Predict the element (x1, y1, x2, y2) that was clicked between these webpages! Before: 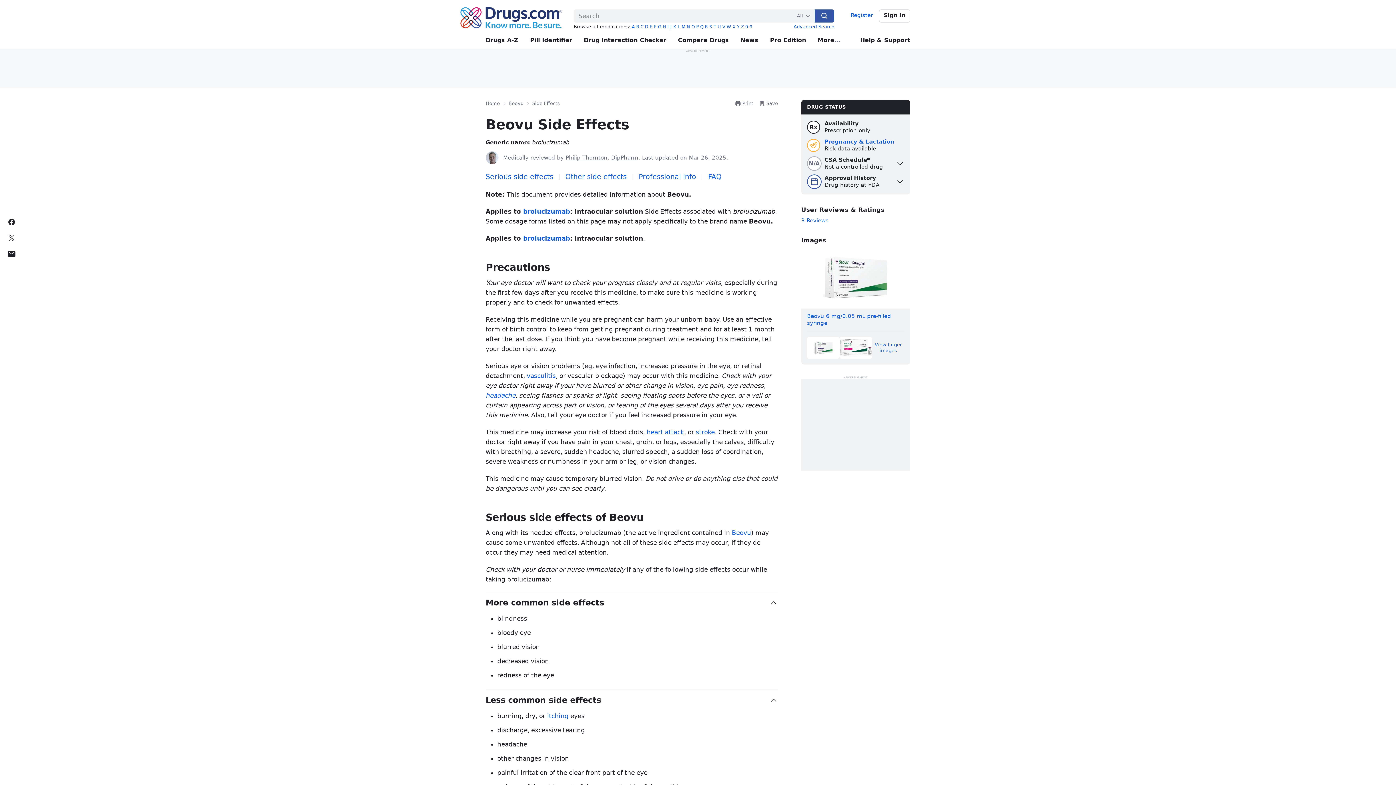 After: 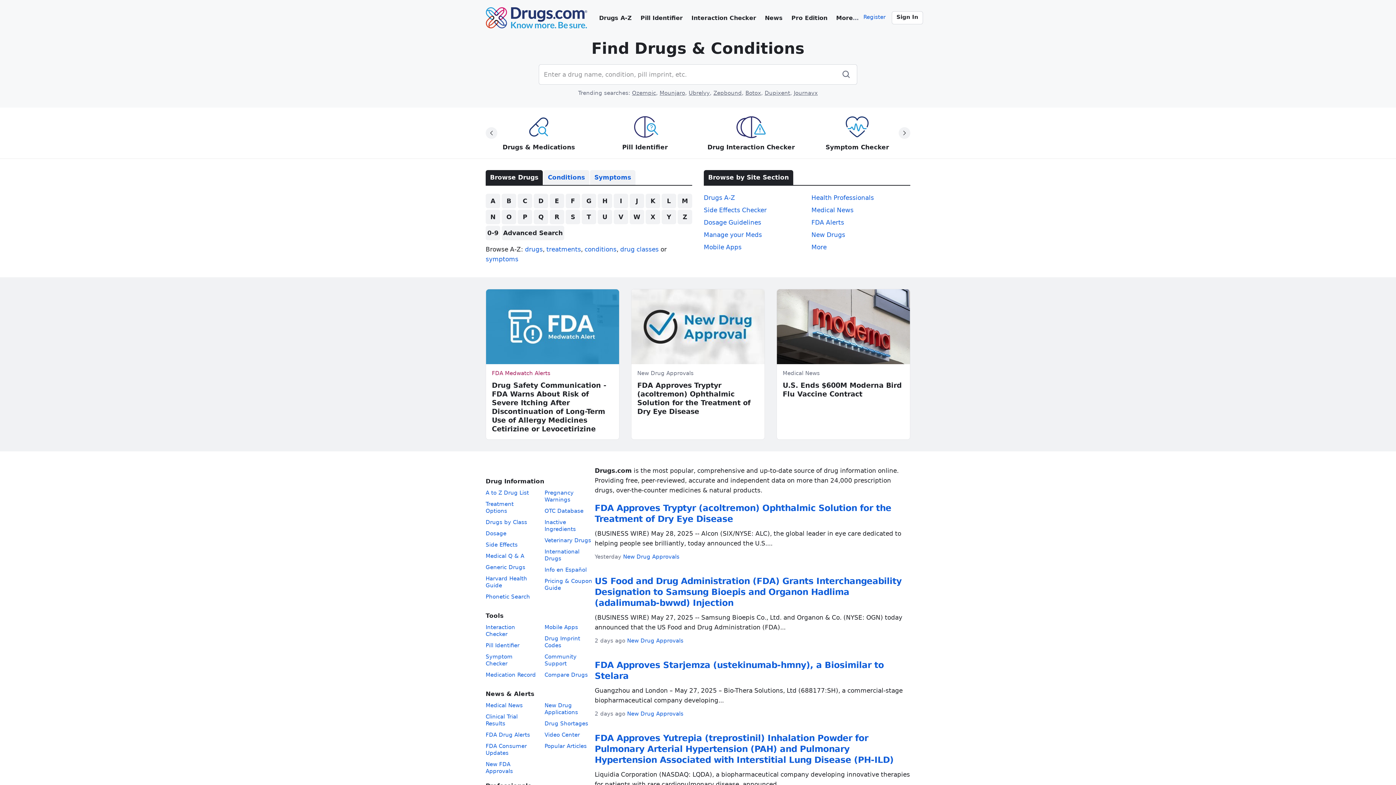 Action: label: Home bbox: (485, 100, 500, 107)